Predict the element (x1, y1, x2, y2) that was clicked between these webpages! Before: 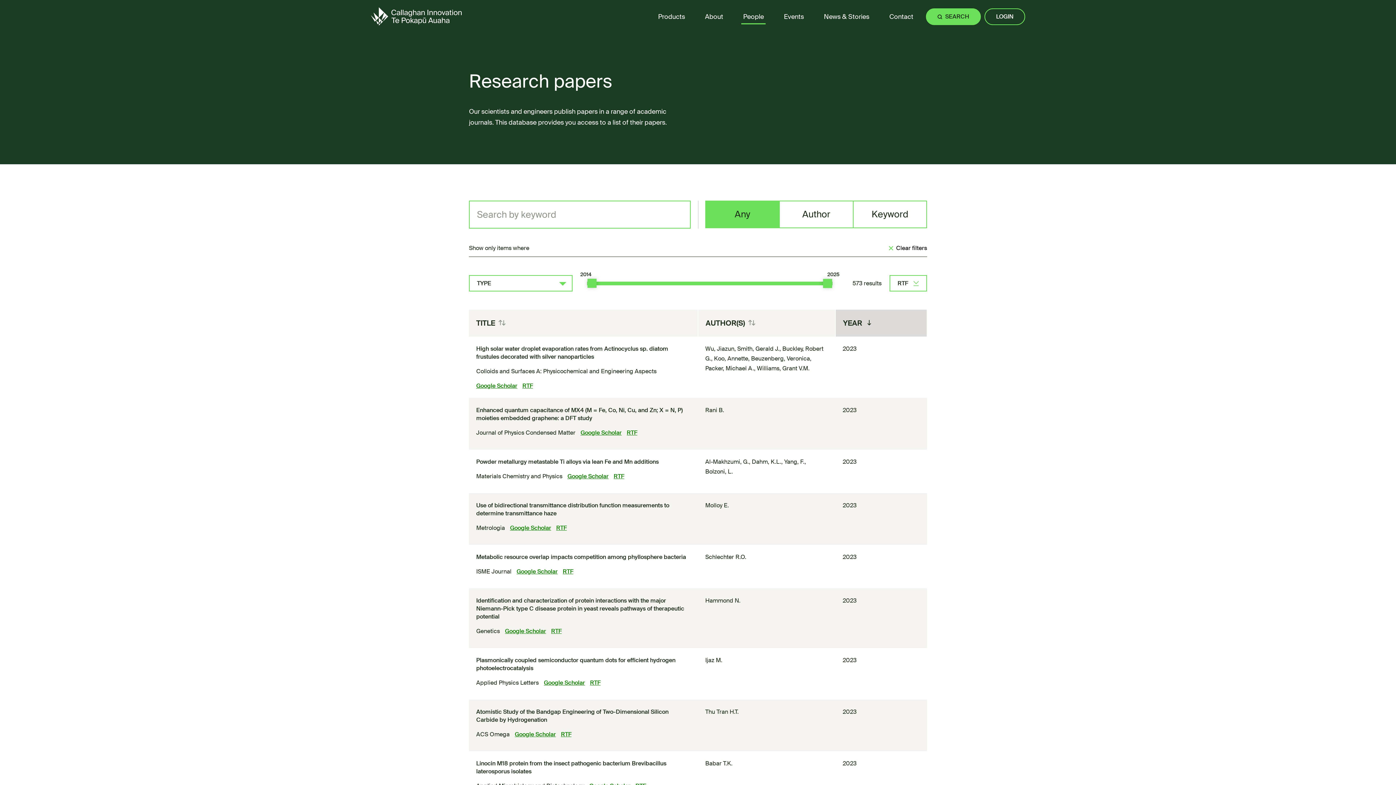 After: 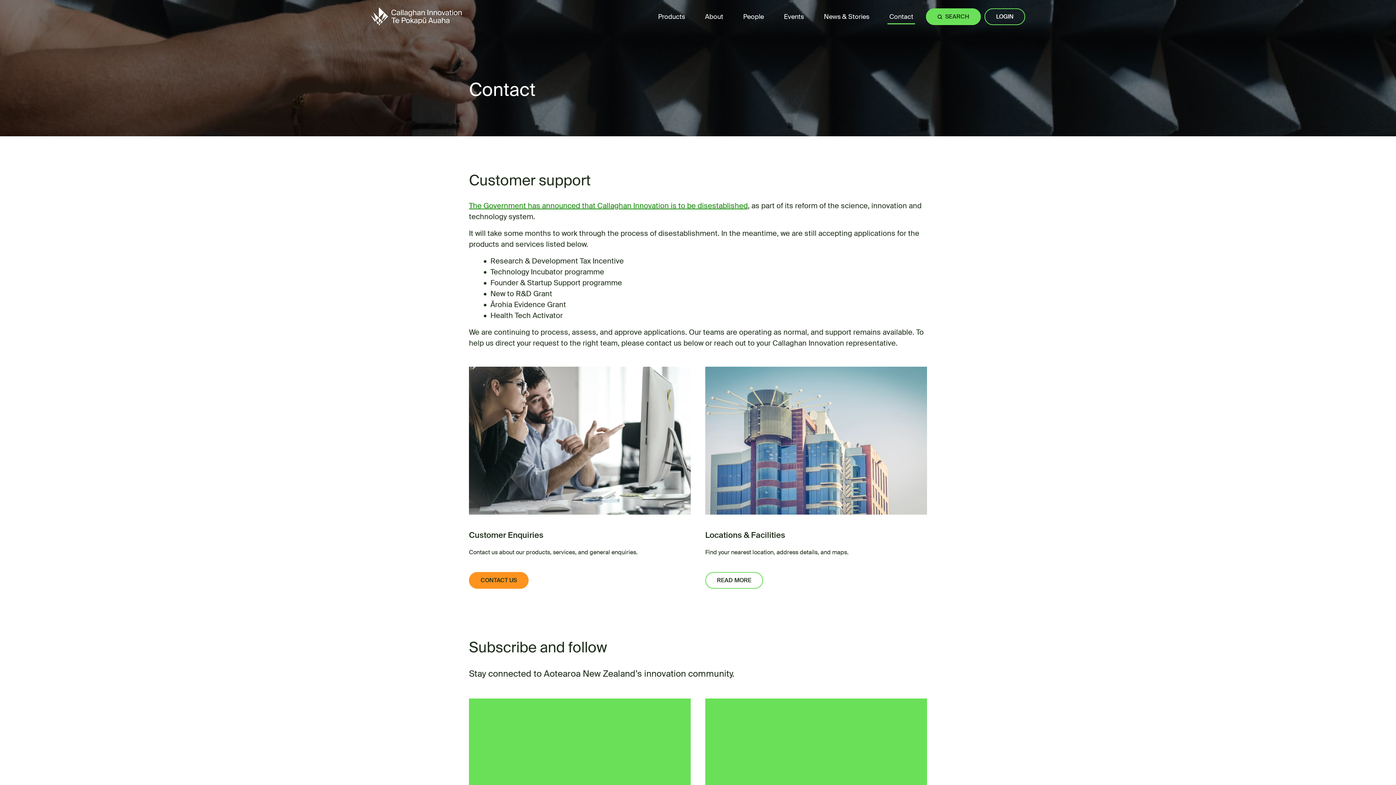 Action: bbox: (889, 11, 913, 22) label: Contact